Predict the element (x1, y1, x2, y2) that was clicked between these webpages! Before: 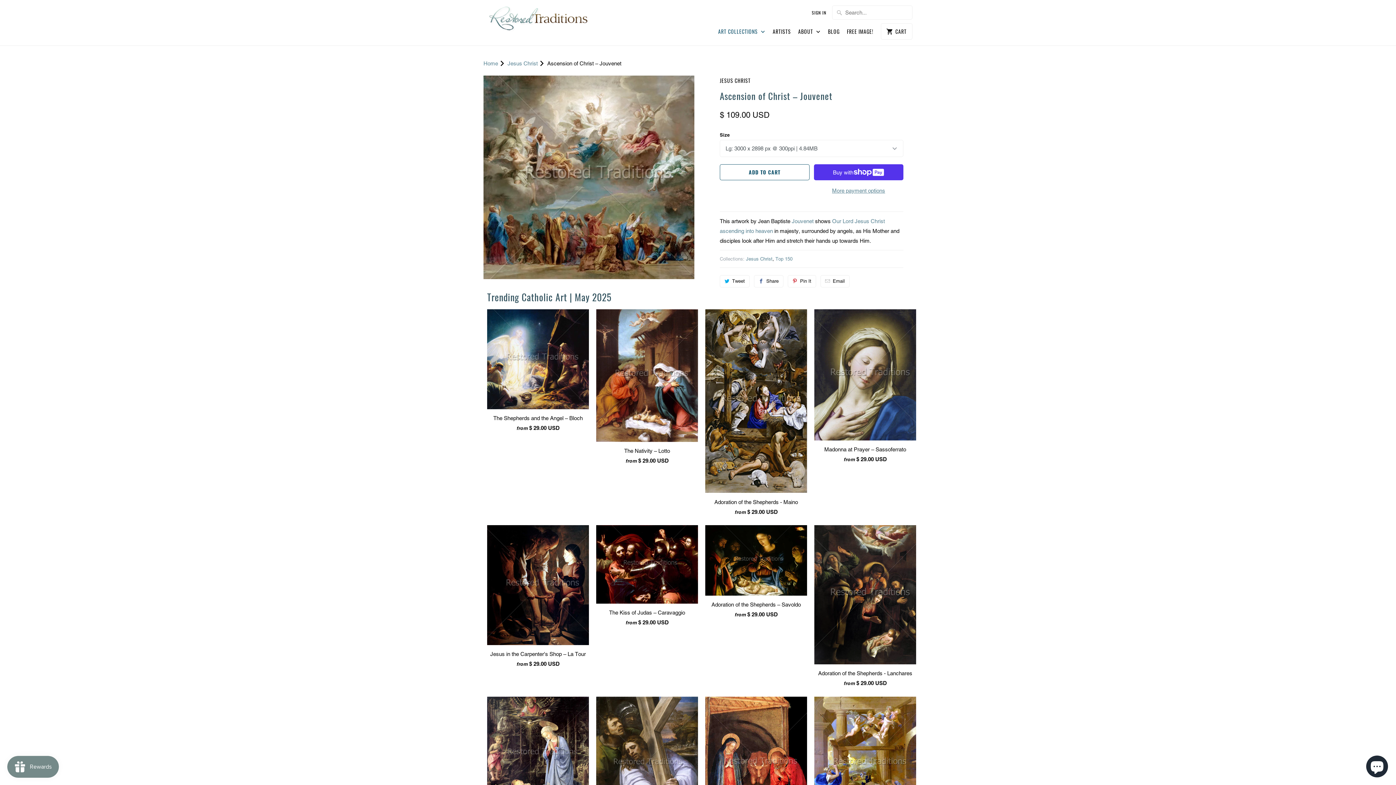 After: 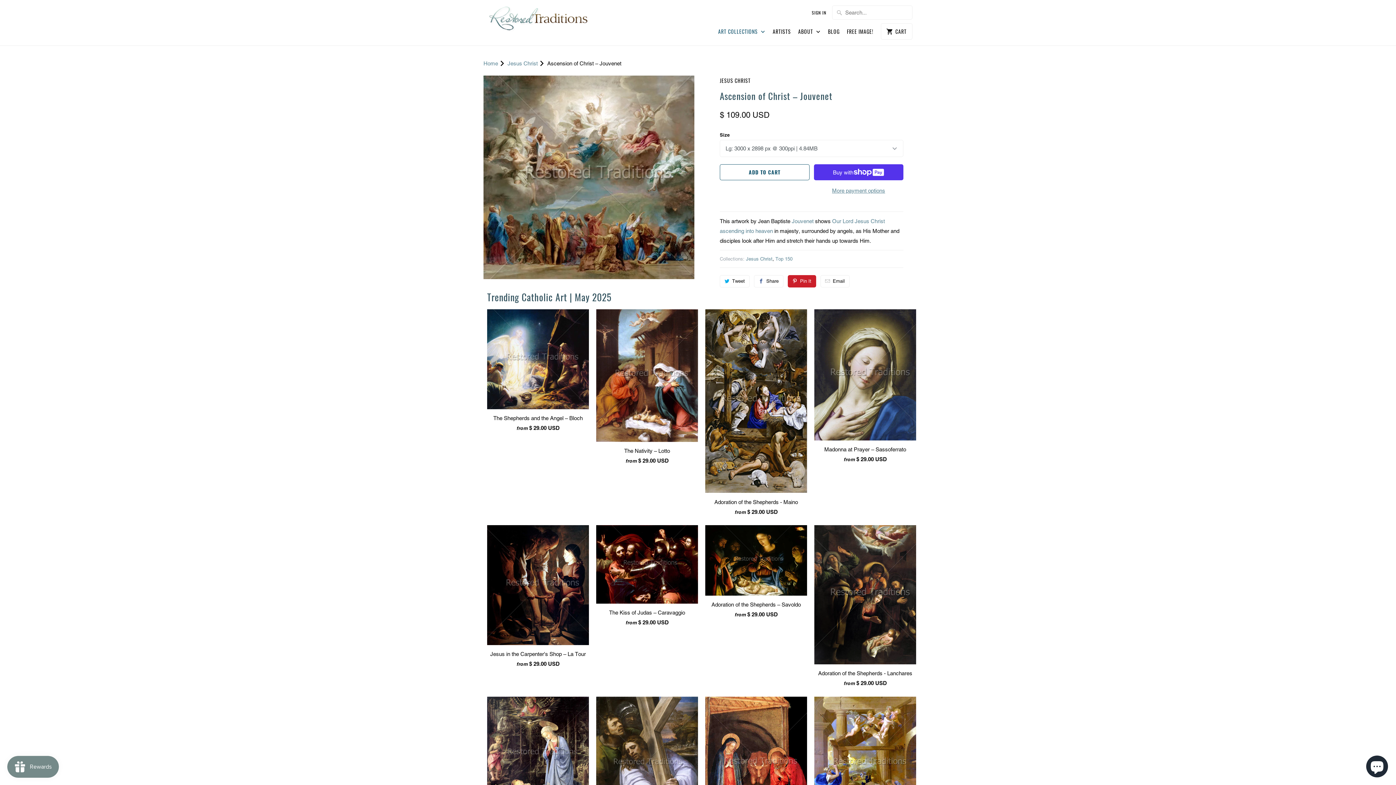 Action: label: Pin It bbox: (787, 275, 816, 287)